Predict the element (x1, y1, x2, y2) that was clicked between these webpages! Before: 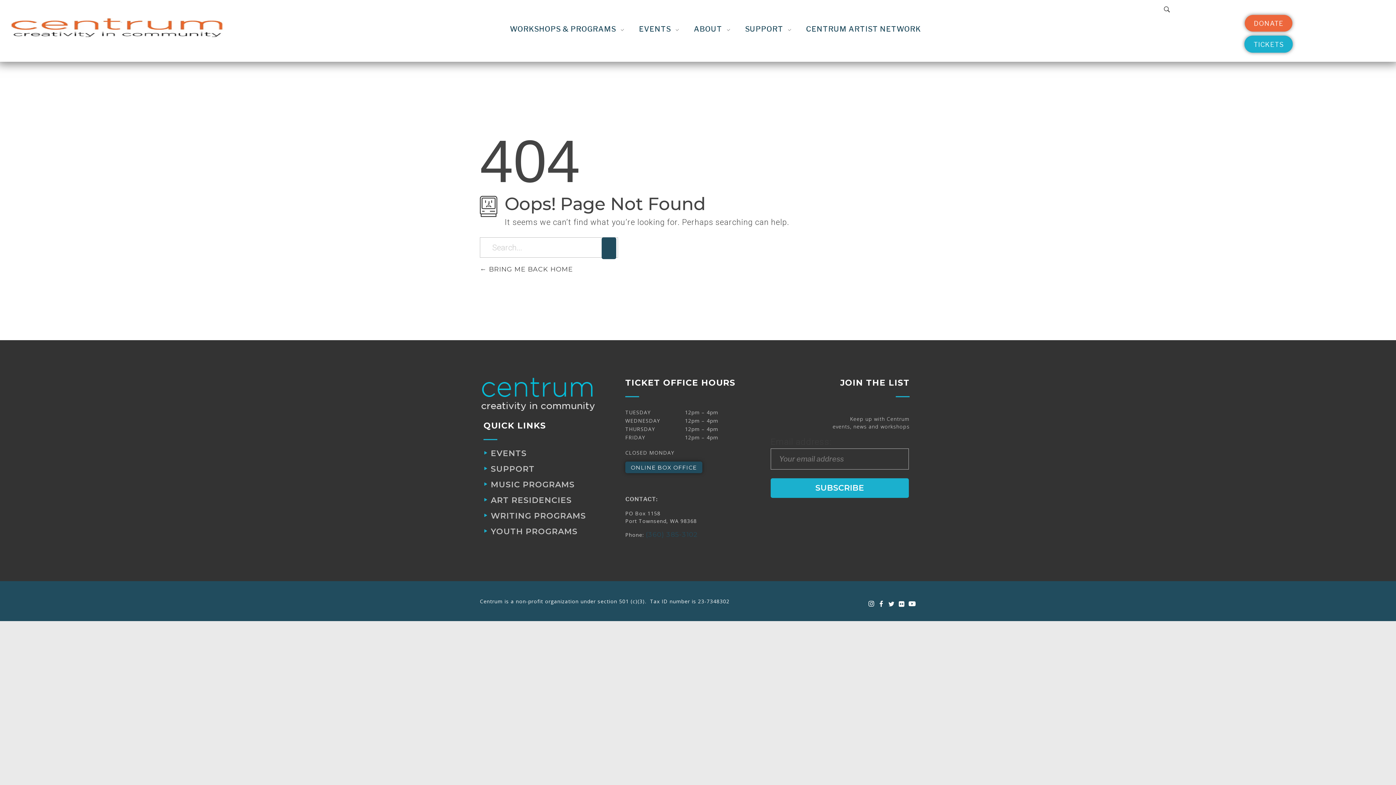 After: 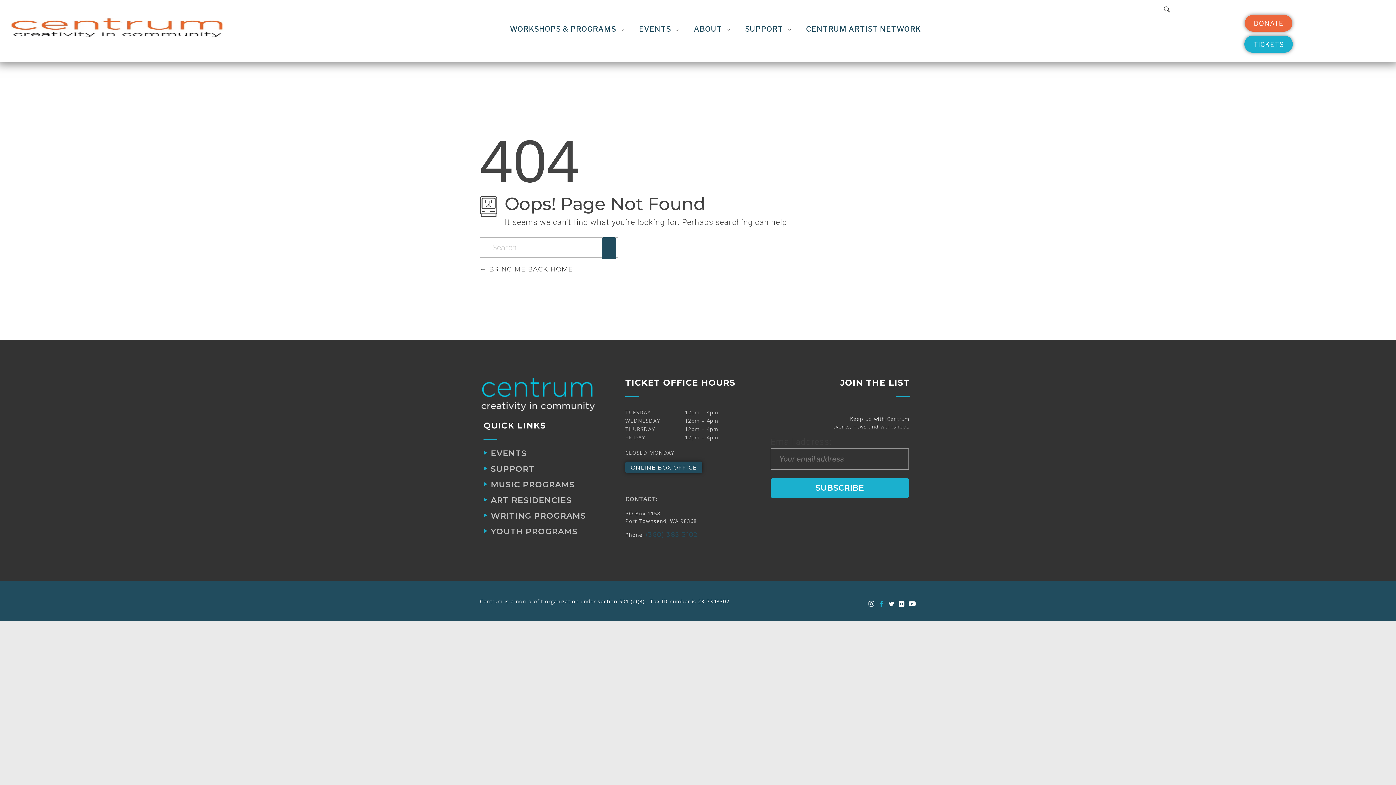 Action: bbox: (874, 600, 885, 610)